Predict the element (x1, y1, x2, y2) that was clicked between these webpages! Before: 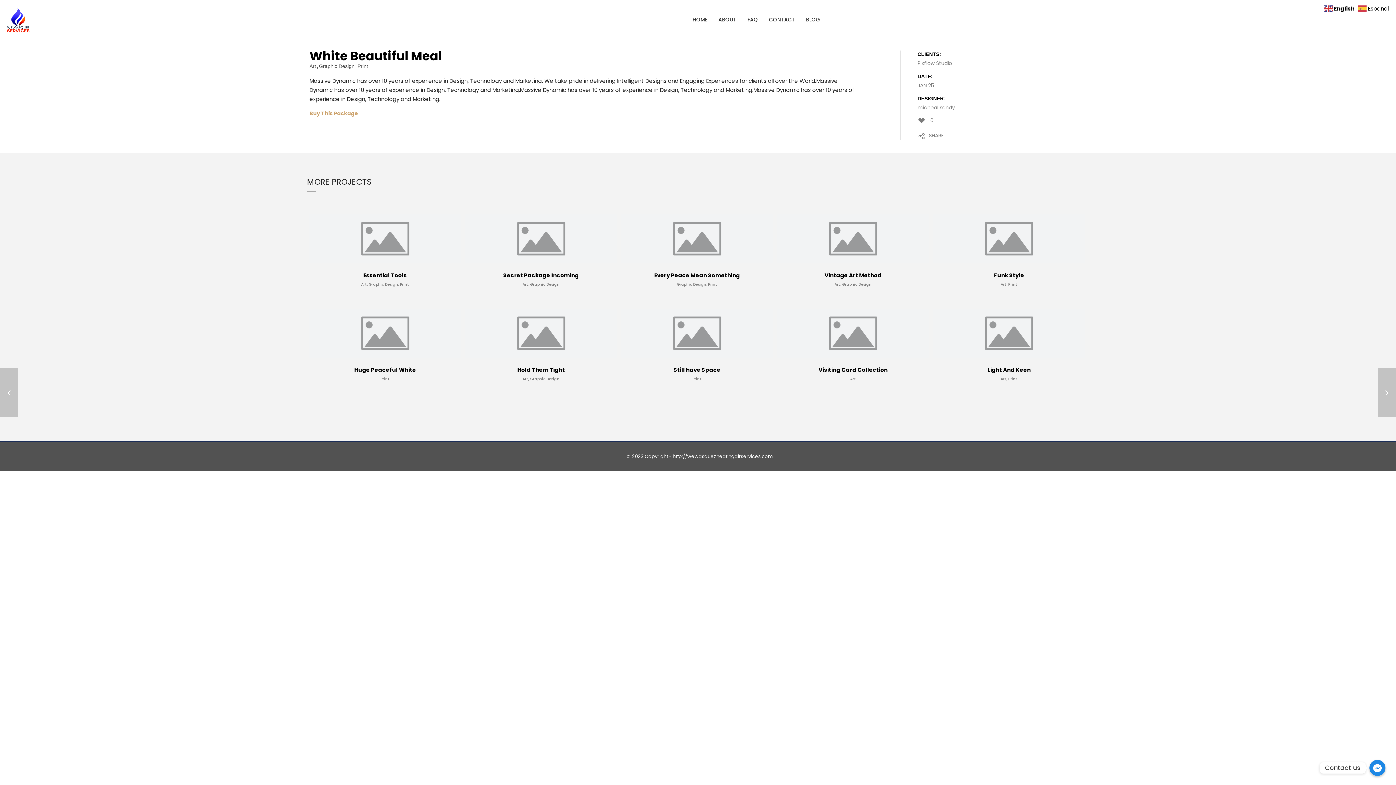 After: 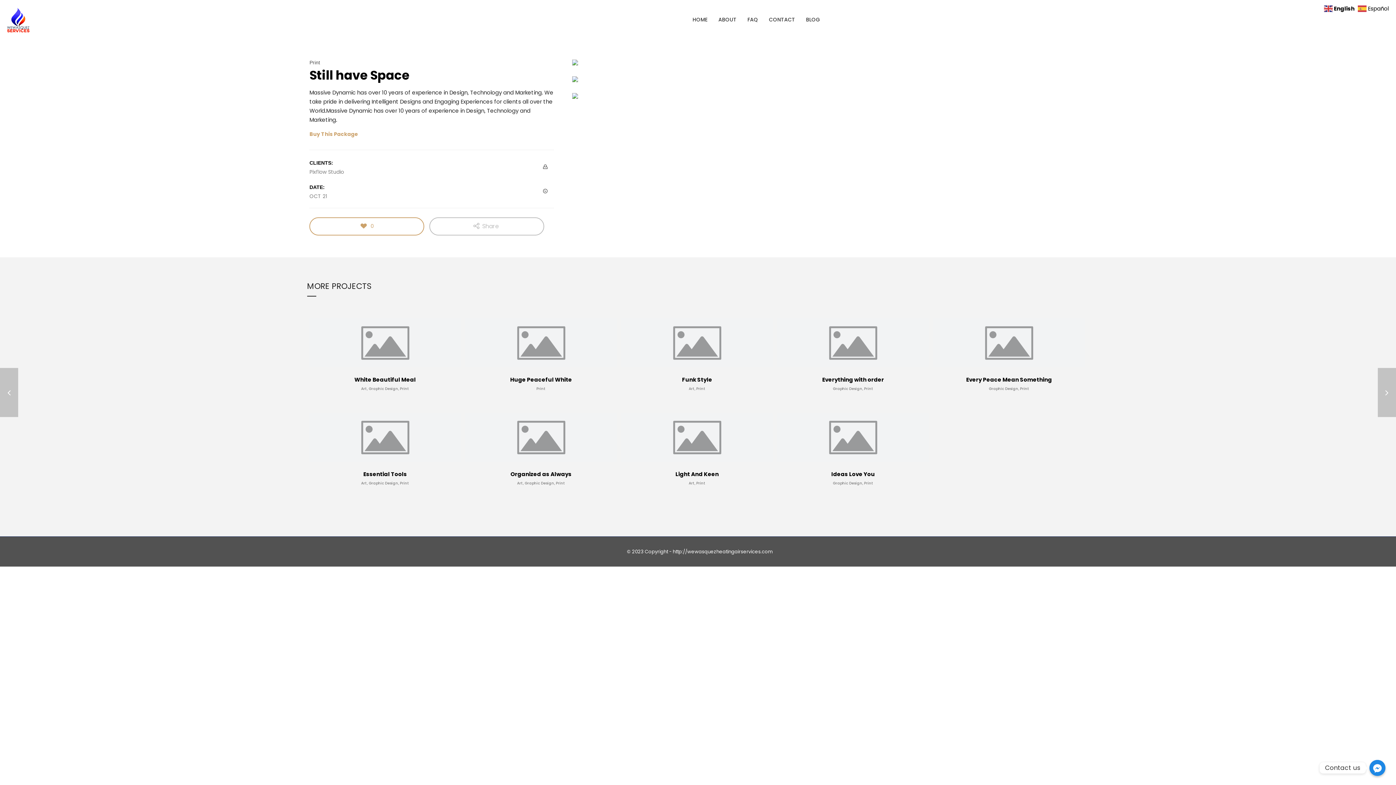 Action: bbox: (621, 308, 773, 381) label: Still have Space
Print